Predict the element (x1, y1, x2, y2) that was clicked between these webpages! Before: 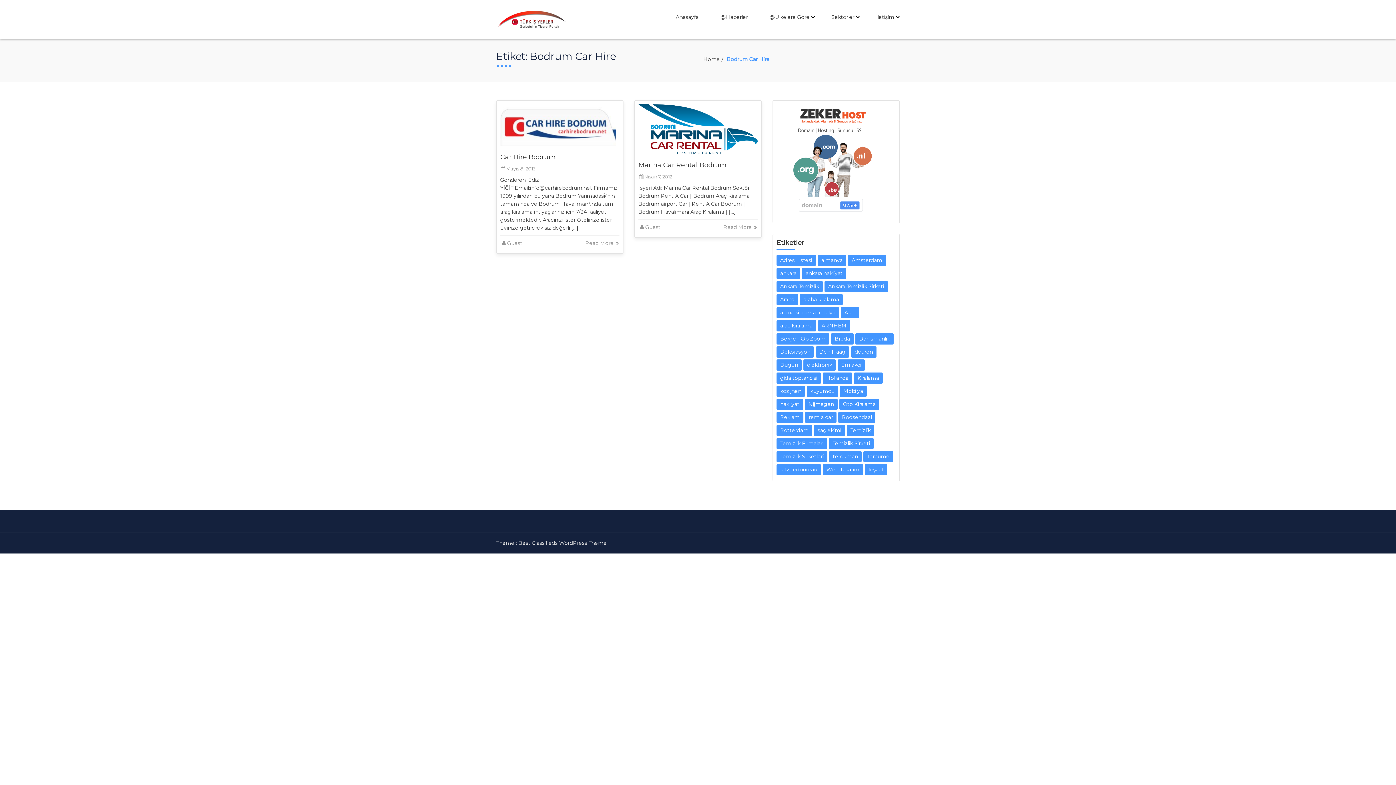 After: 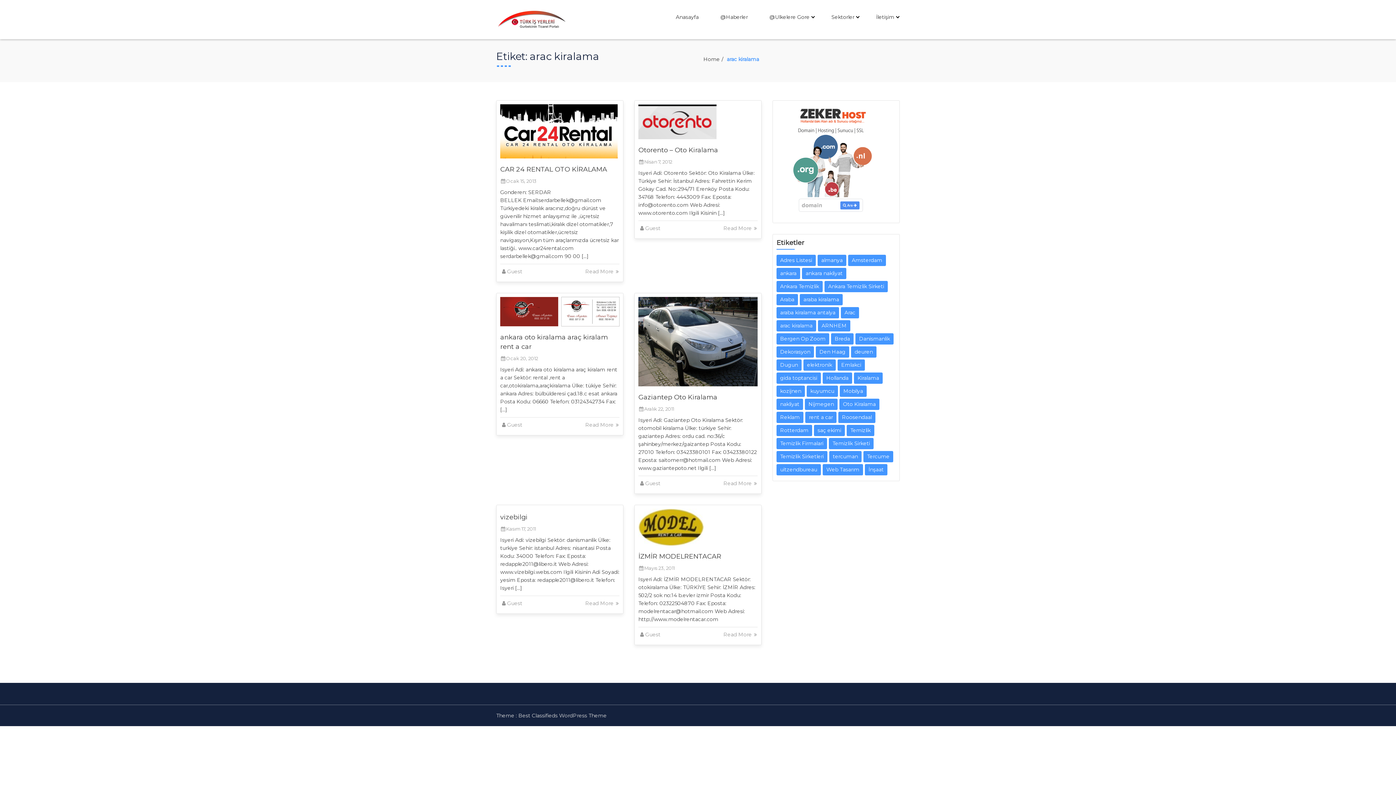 Action: bbox: (776, 320, 816, 331) label: arac kiralama (6 öge)